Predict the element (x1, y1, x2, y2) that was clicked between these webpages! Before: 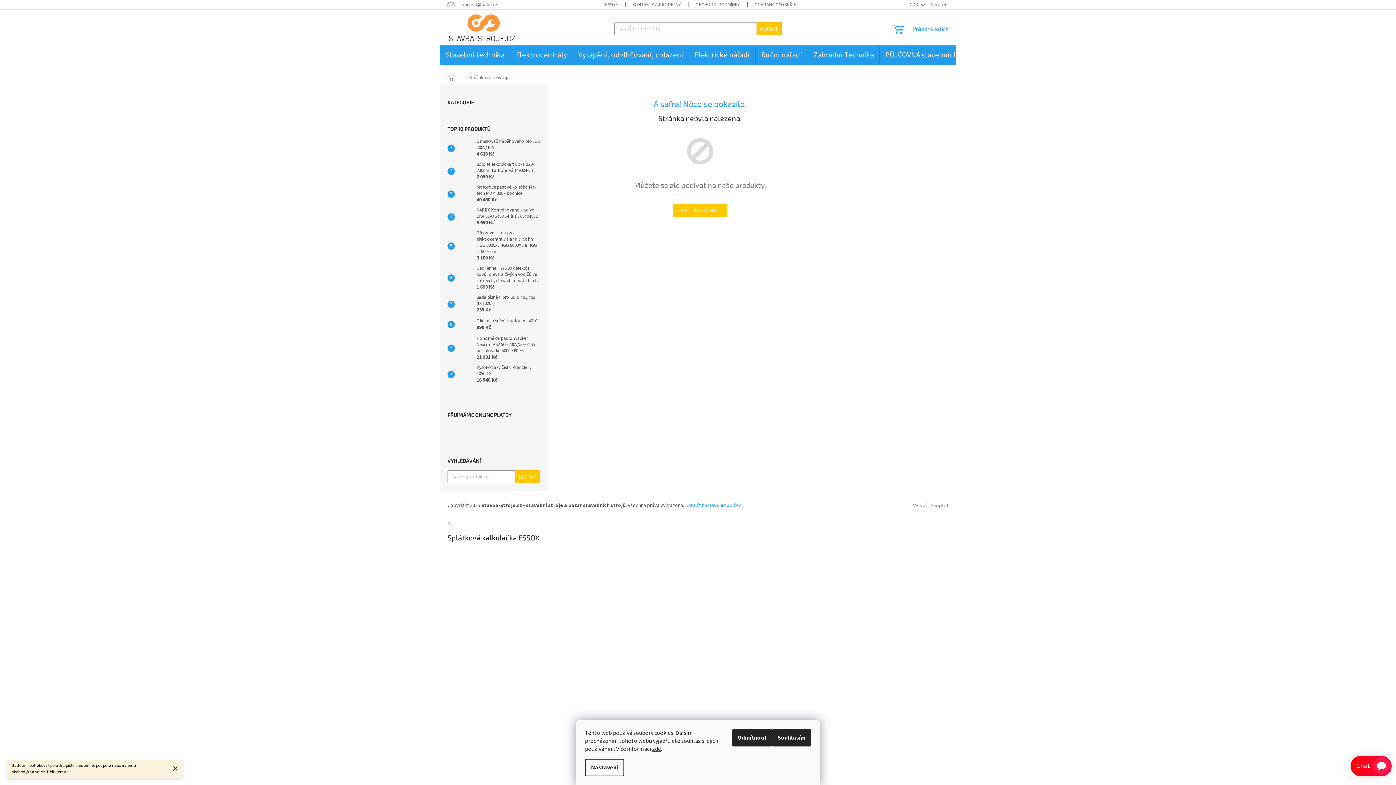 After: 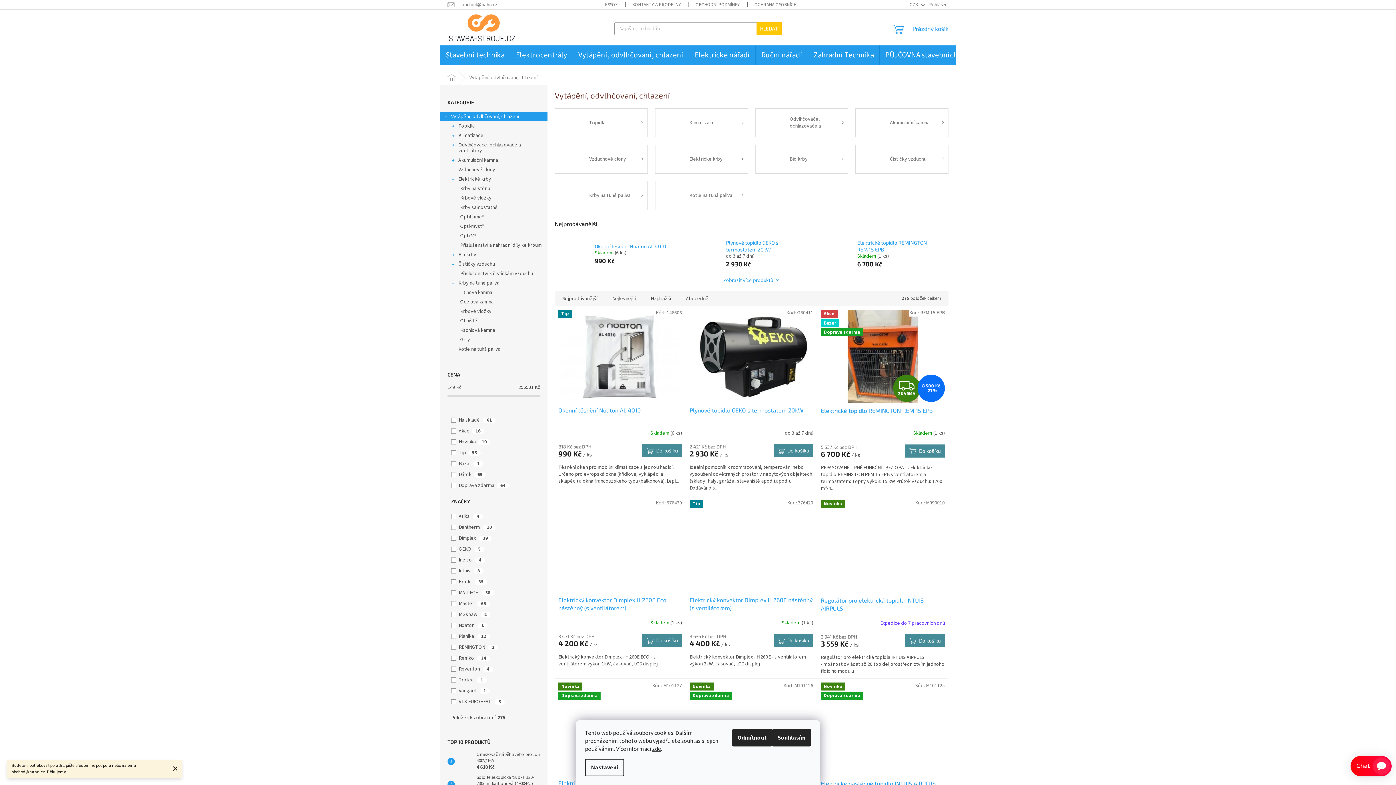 Action: label: Vytápění, odvlhčovaní, chlazení bbox: (573, 45, 689, 64)